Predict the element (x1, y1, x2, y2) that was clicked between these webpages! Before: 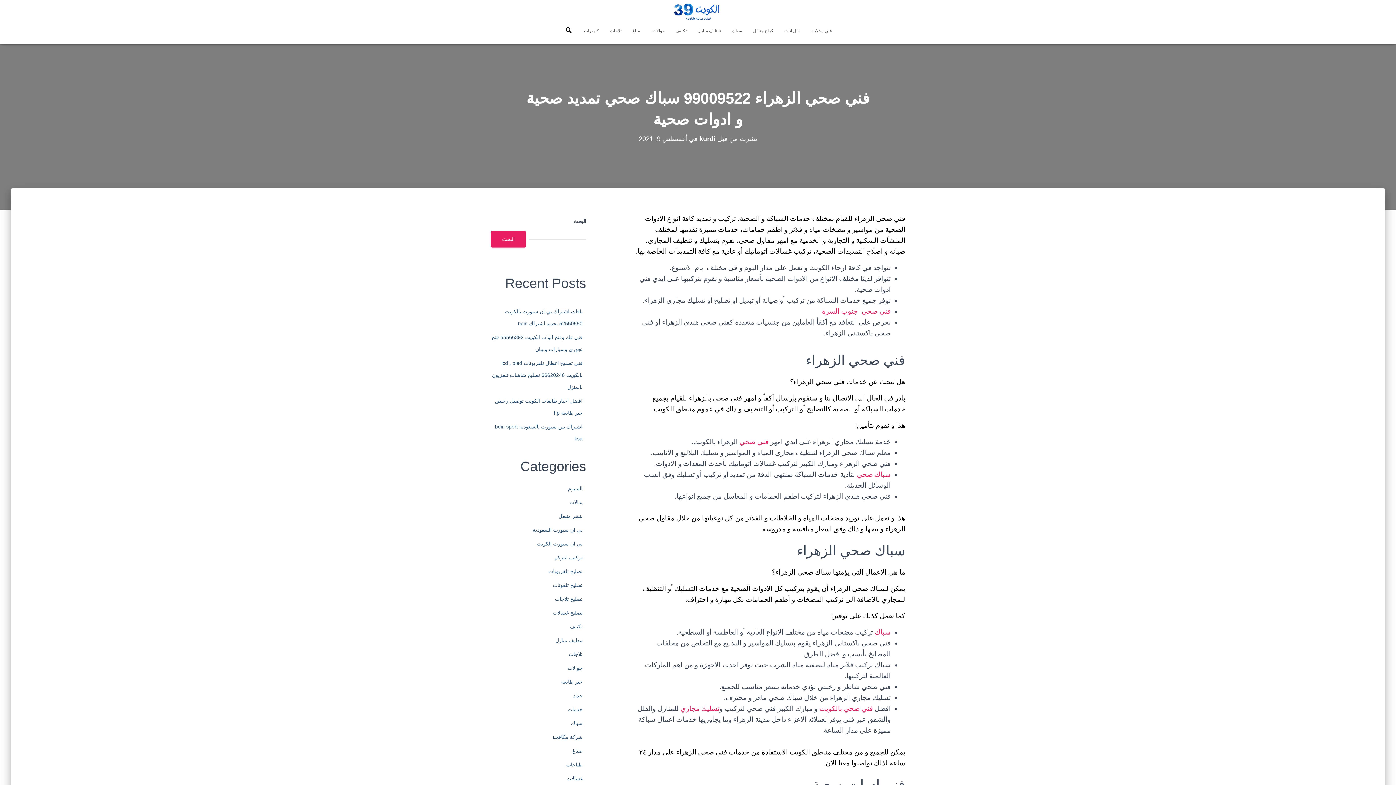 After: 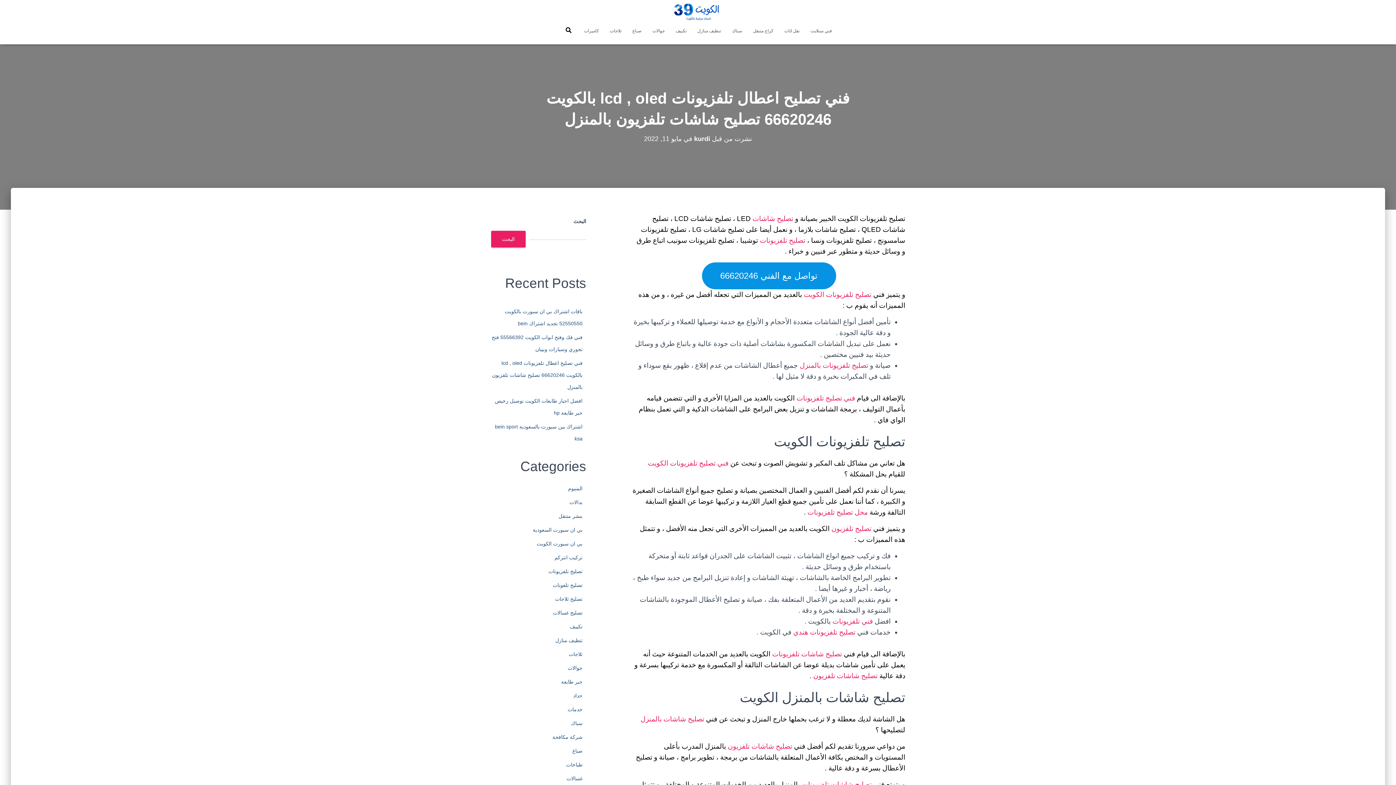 Action: label: فني تصليح اعطال تلفزيونات lcd , oled بالكويت 66620246 تصليح شاشات تلفزيون بالمنزل bbox: (492, 360, 582, 390)